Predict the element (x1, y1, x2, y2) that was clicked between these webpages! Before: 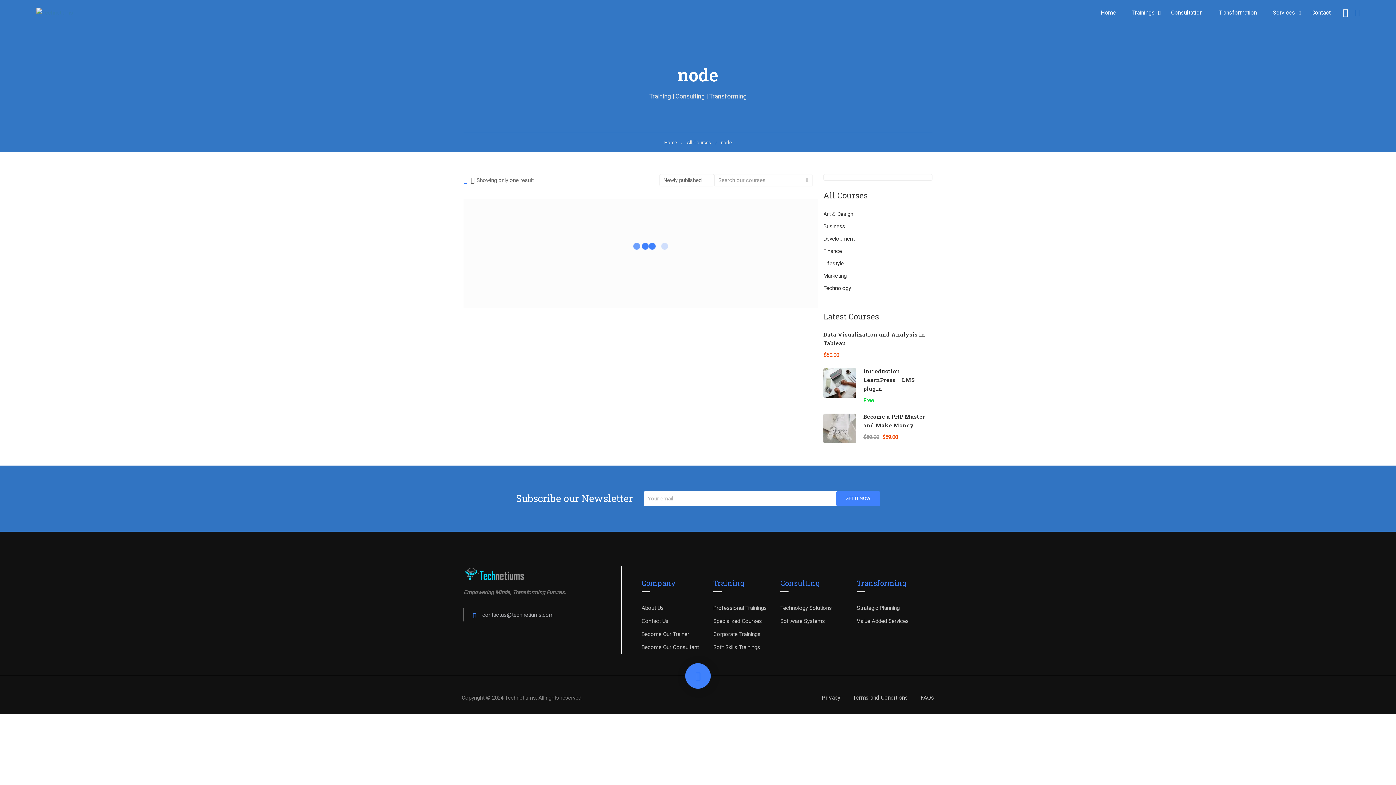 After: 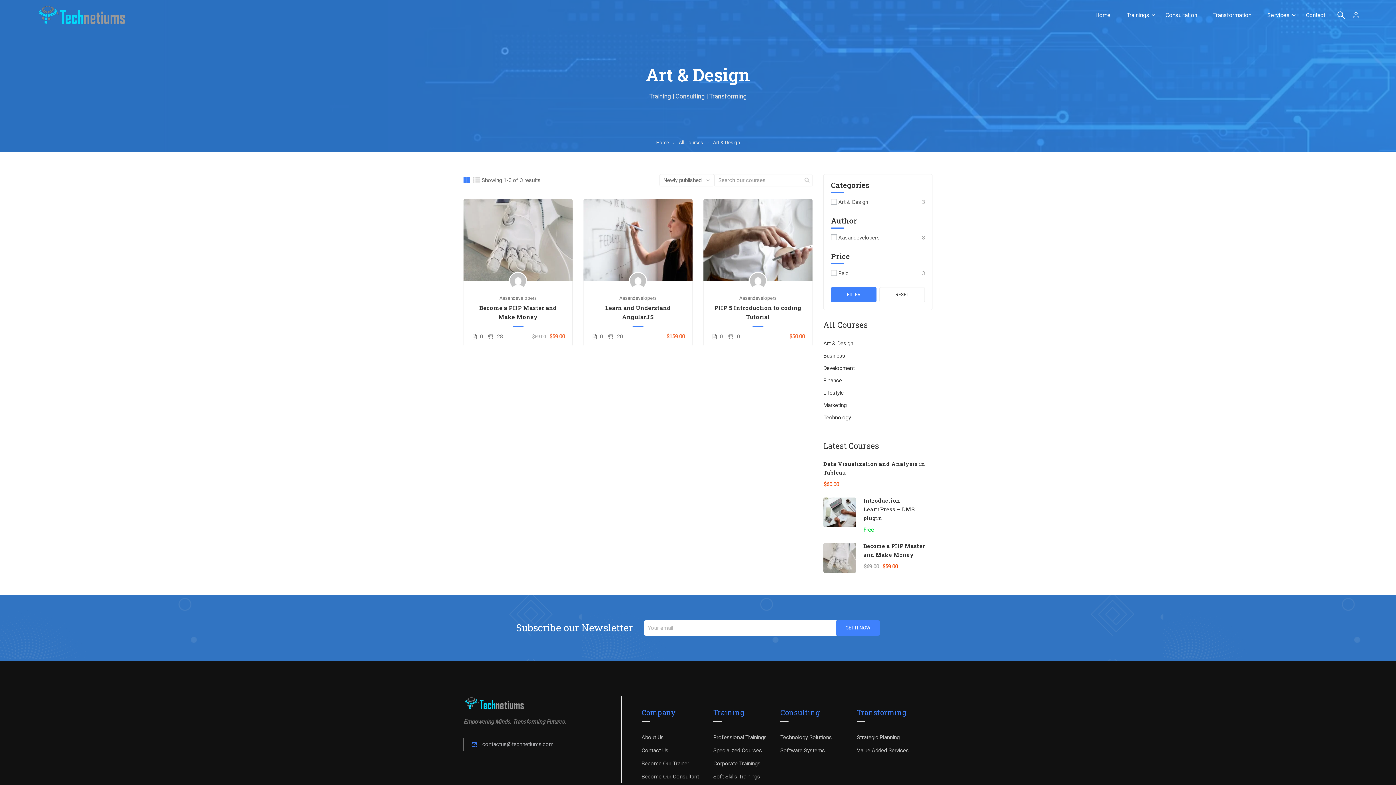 Action: label: Art & Design bbox: (823, 210, 932, 218)